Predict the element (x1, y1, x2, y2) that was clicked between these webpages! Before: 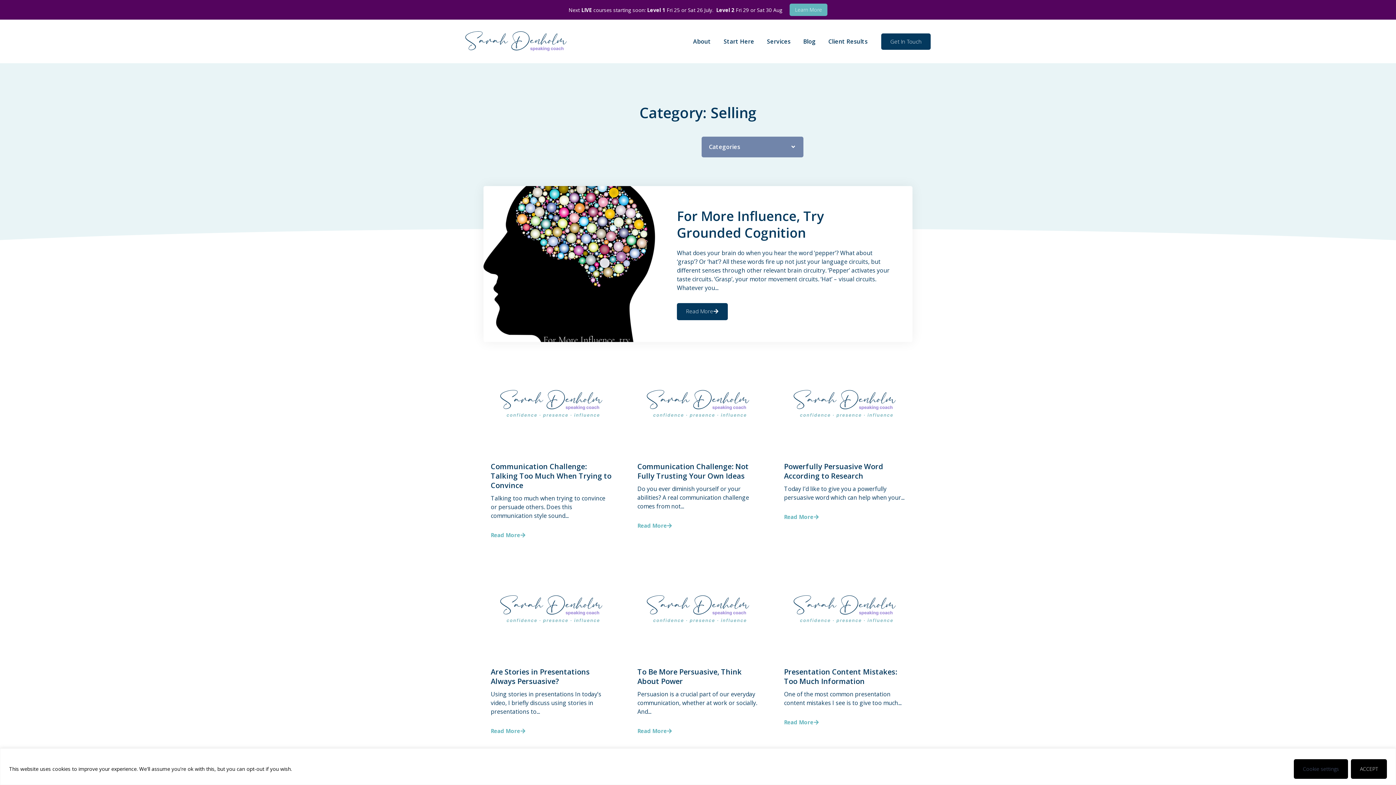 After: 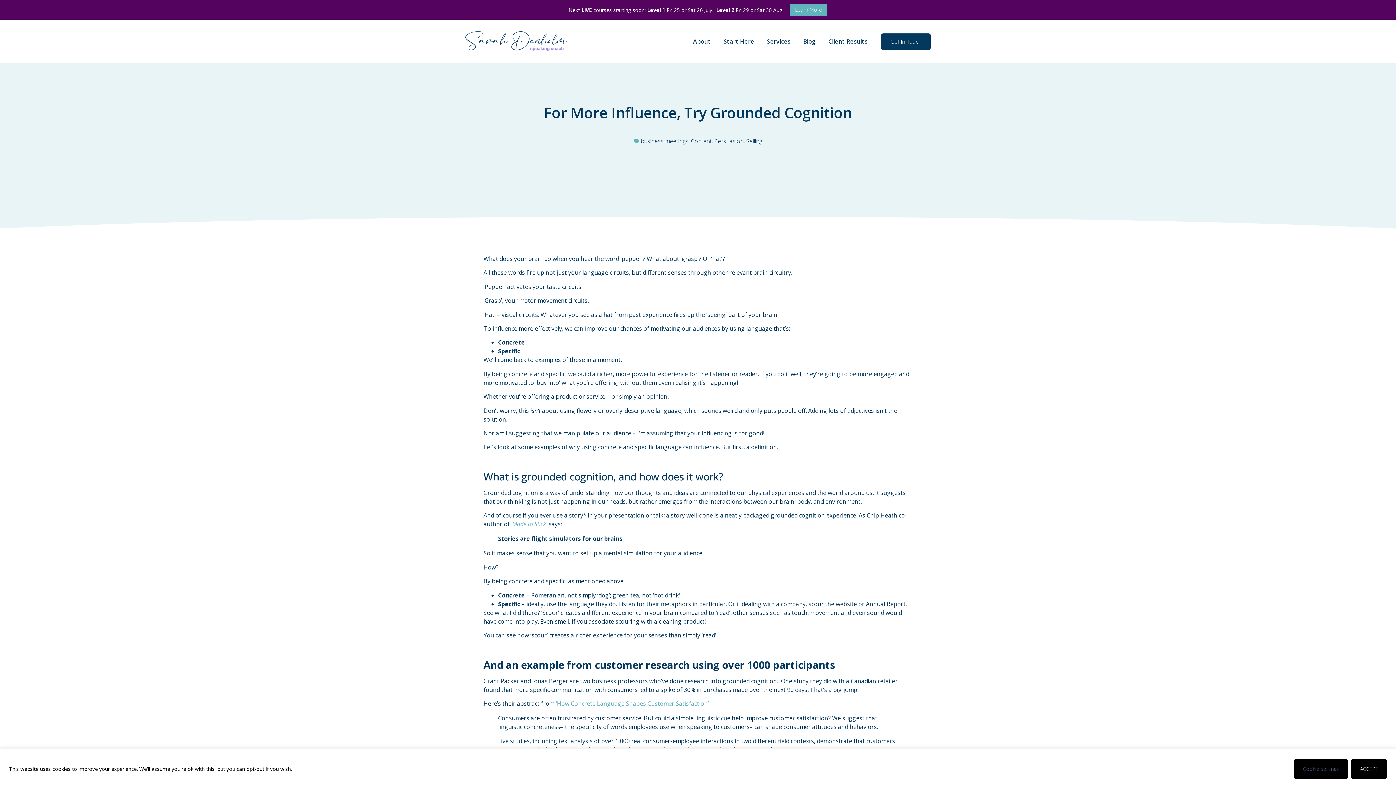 Action: bbox: (677, 303, 727, 320) label: Read More